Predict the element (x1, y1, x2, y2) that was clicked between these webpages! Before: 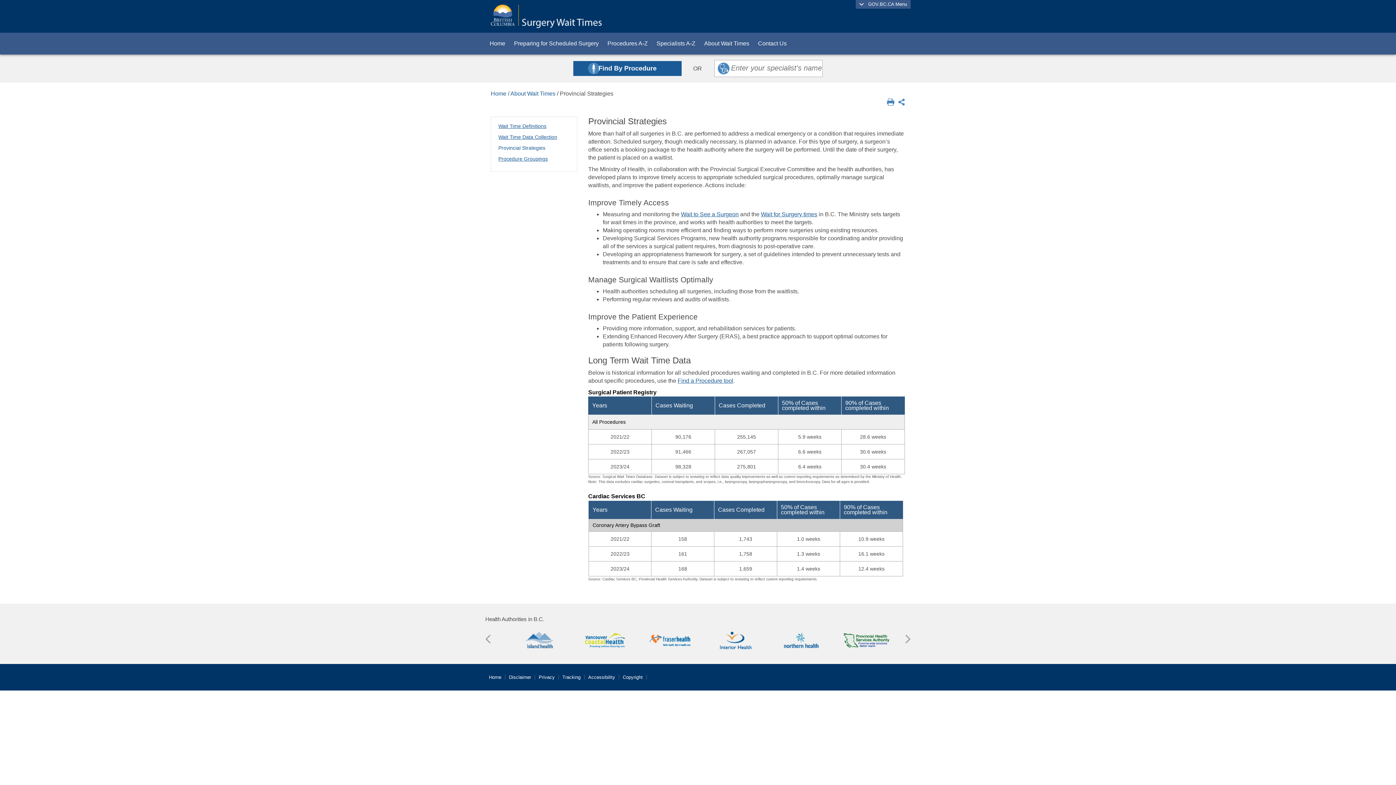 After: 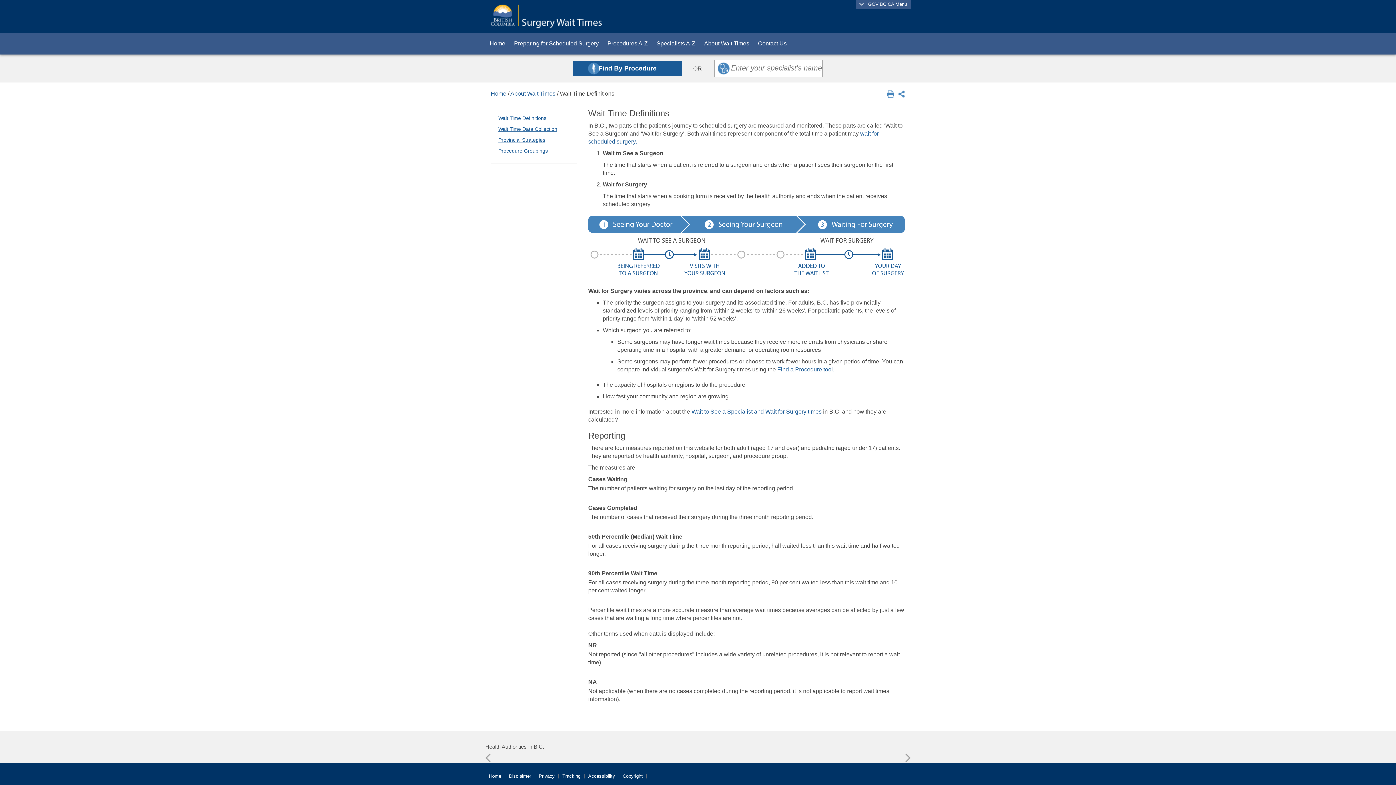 Action: label: Wait Time Definitions bbox: (498, 123, 546, 129)